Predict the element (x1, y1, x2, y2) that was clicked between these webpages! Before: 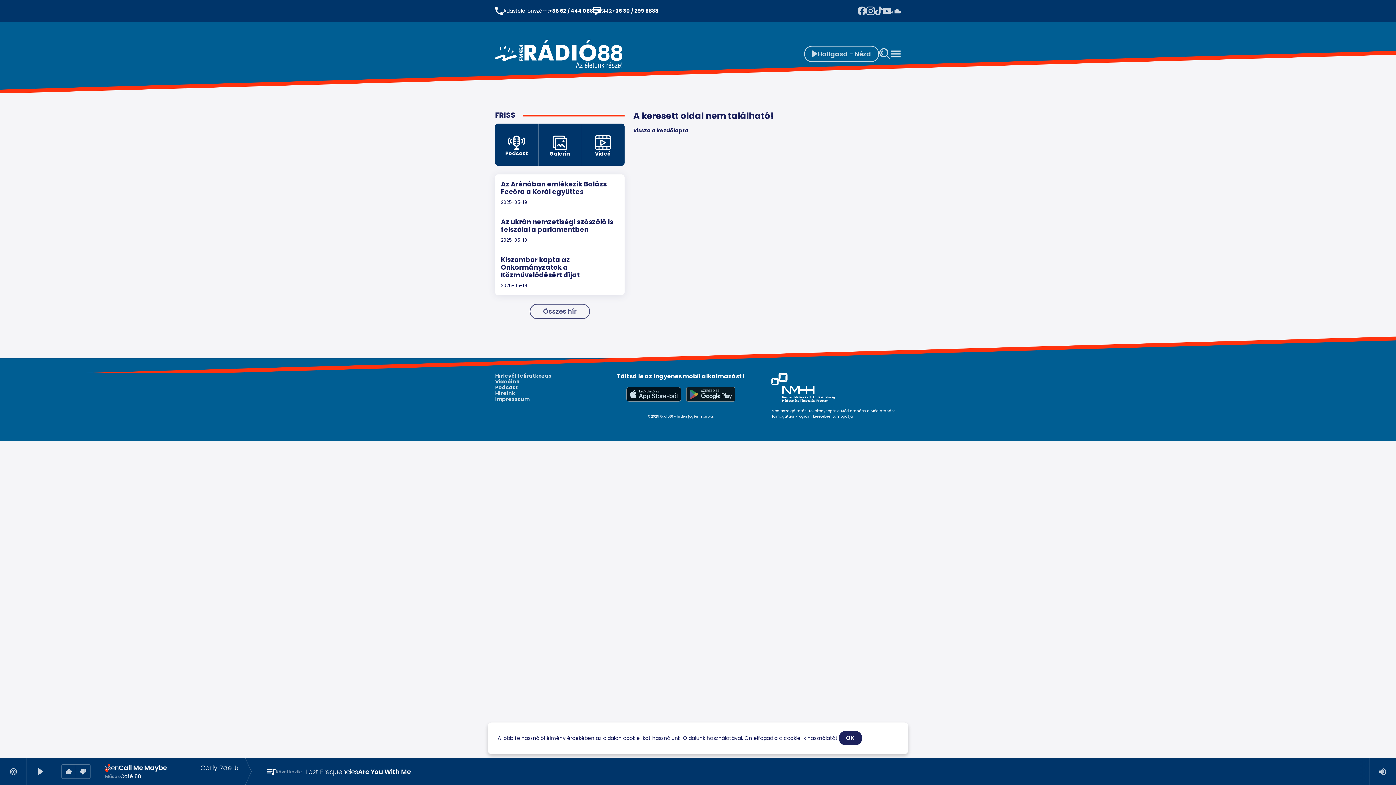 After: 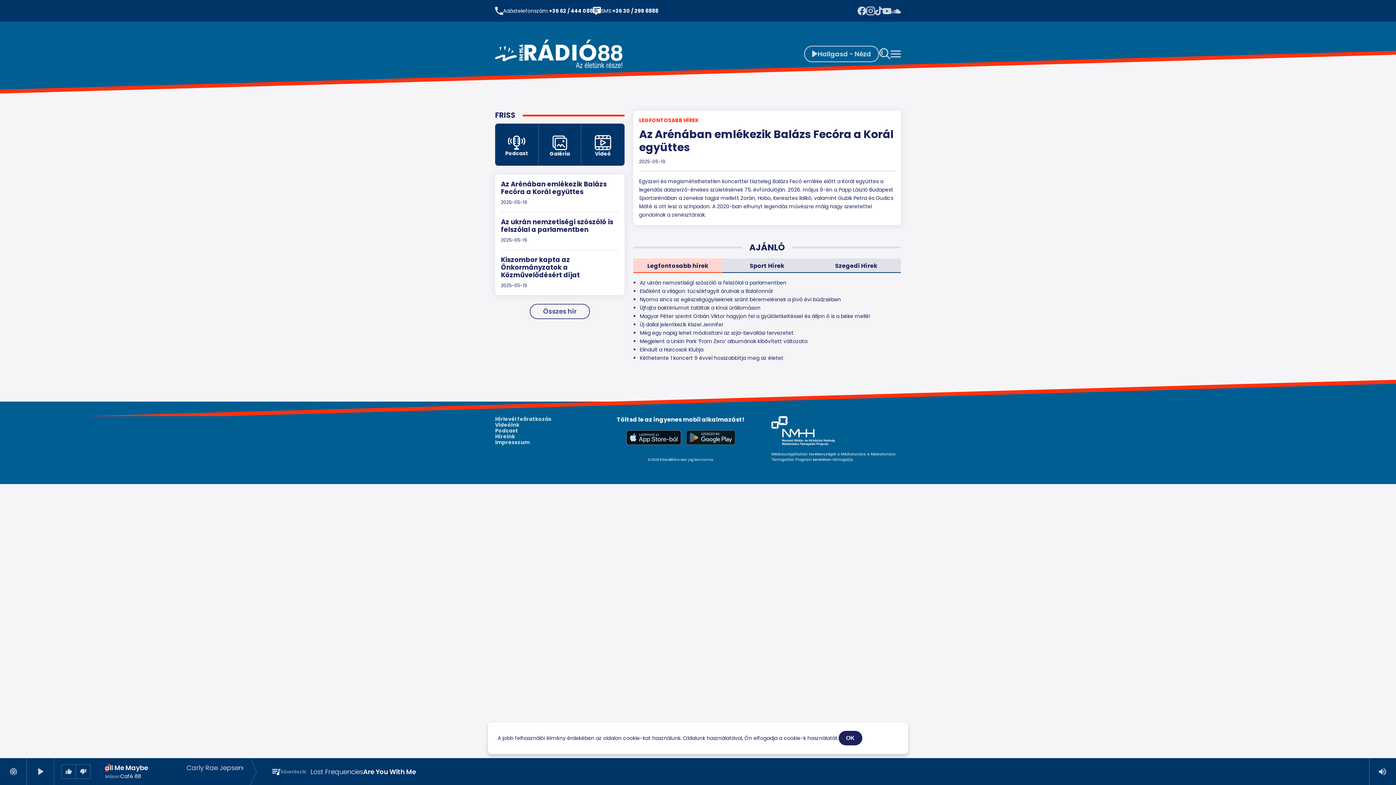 Action: label: Az Arénában emlékezik Balázs Fecóra a Korál együttes bbox: (501, 179, 606, 196)